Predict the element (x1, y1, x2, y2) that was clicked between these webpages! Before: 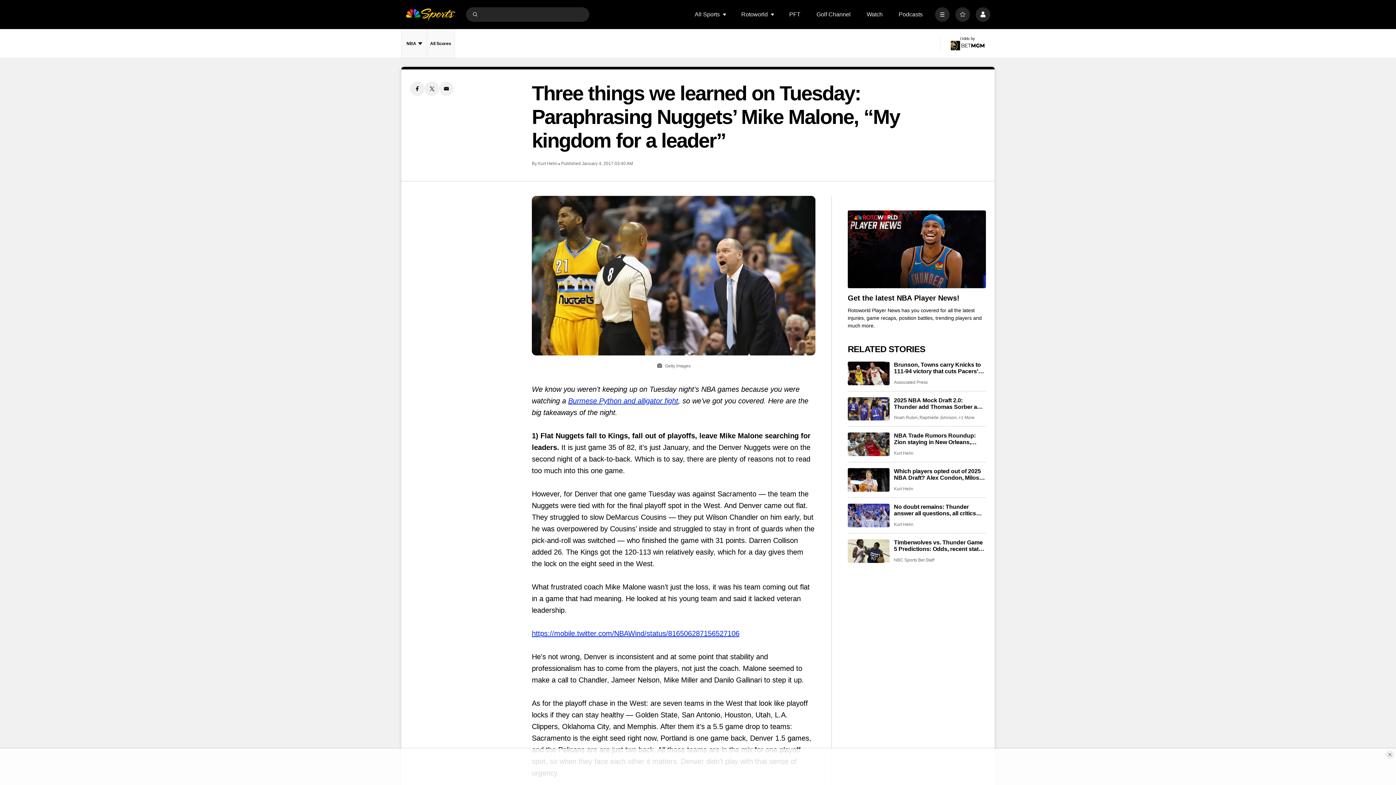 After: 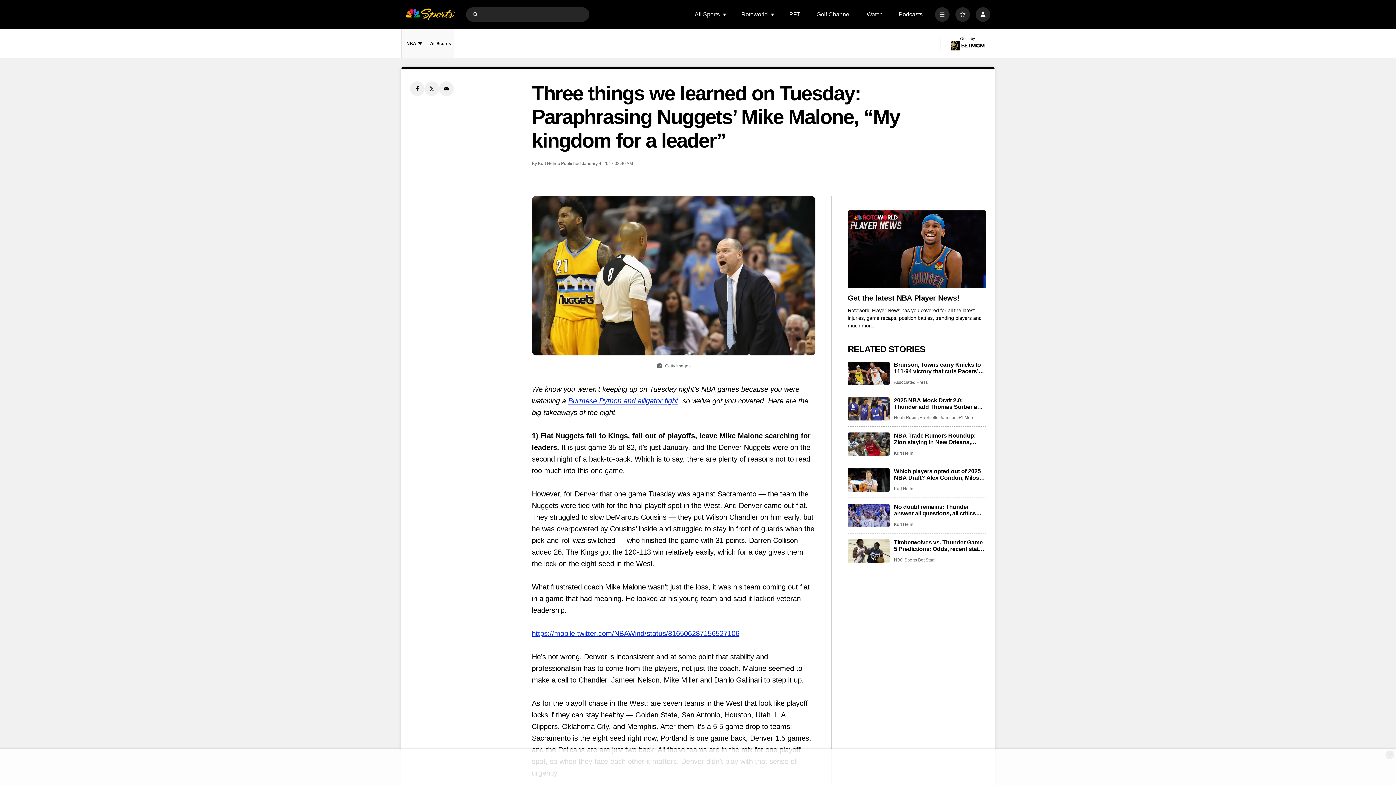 Action: label: Twitter share bbox: (424, 81, 439, 96)